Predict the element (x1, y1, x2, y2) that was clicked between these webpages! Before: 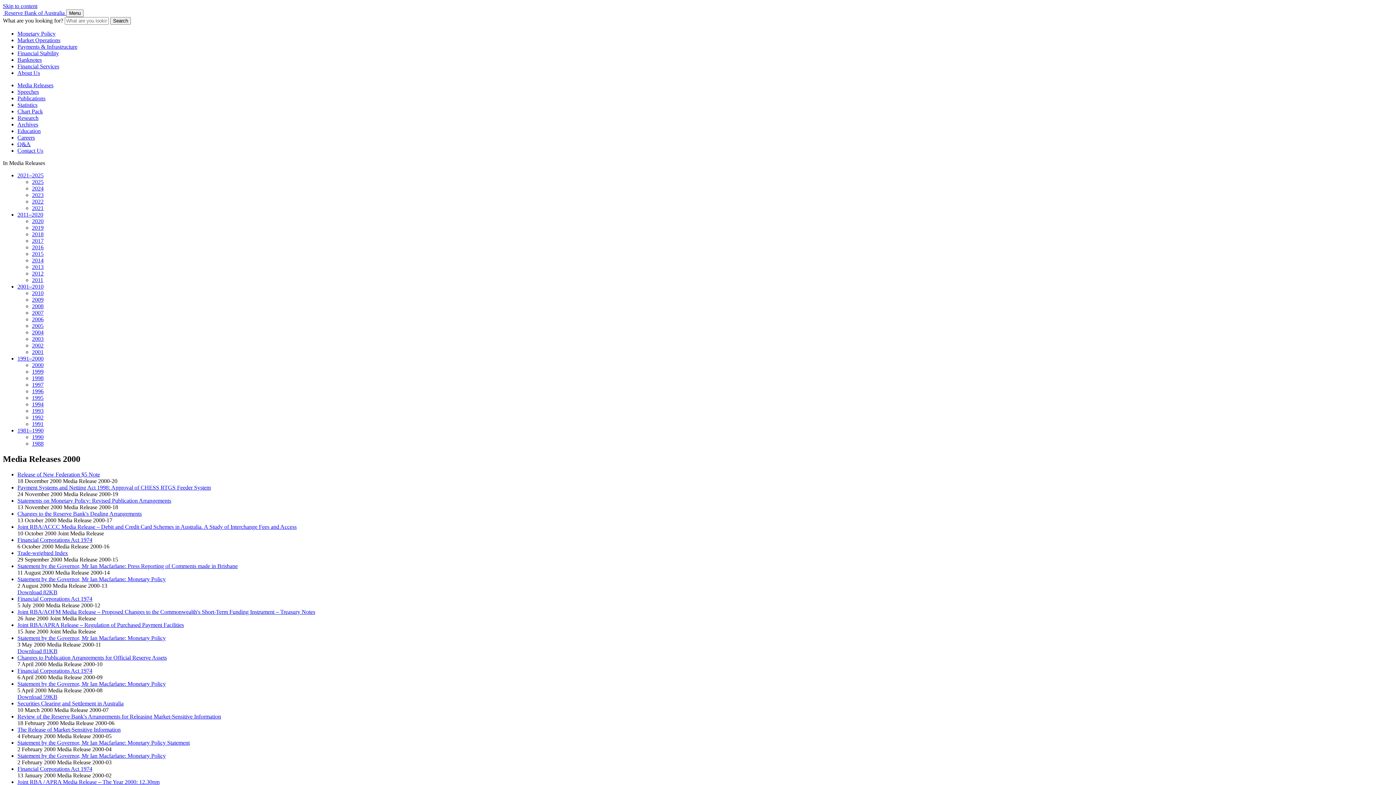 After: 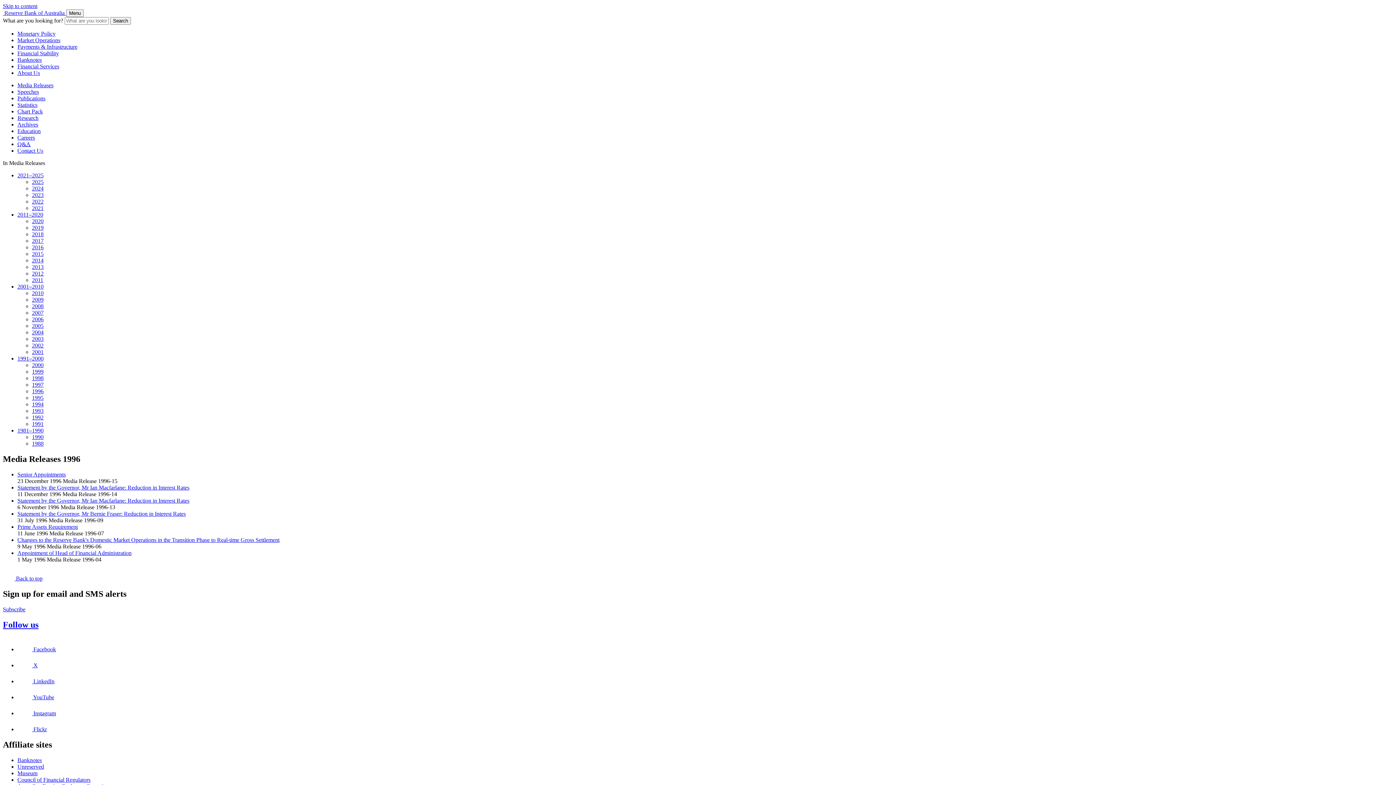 Action: label: 1996 bbox: (32, 388, 43, 394)